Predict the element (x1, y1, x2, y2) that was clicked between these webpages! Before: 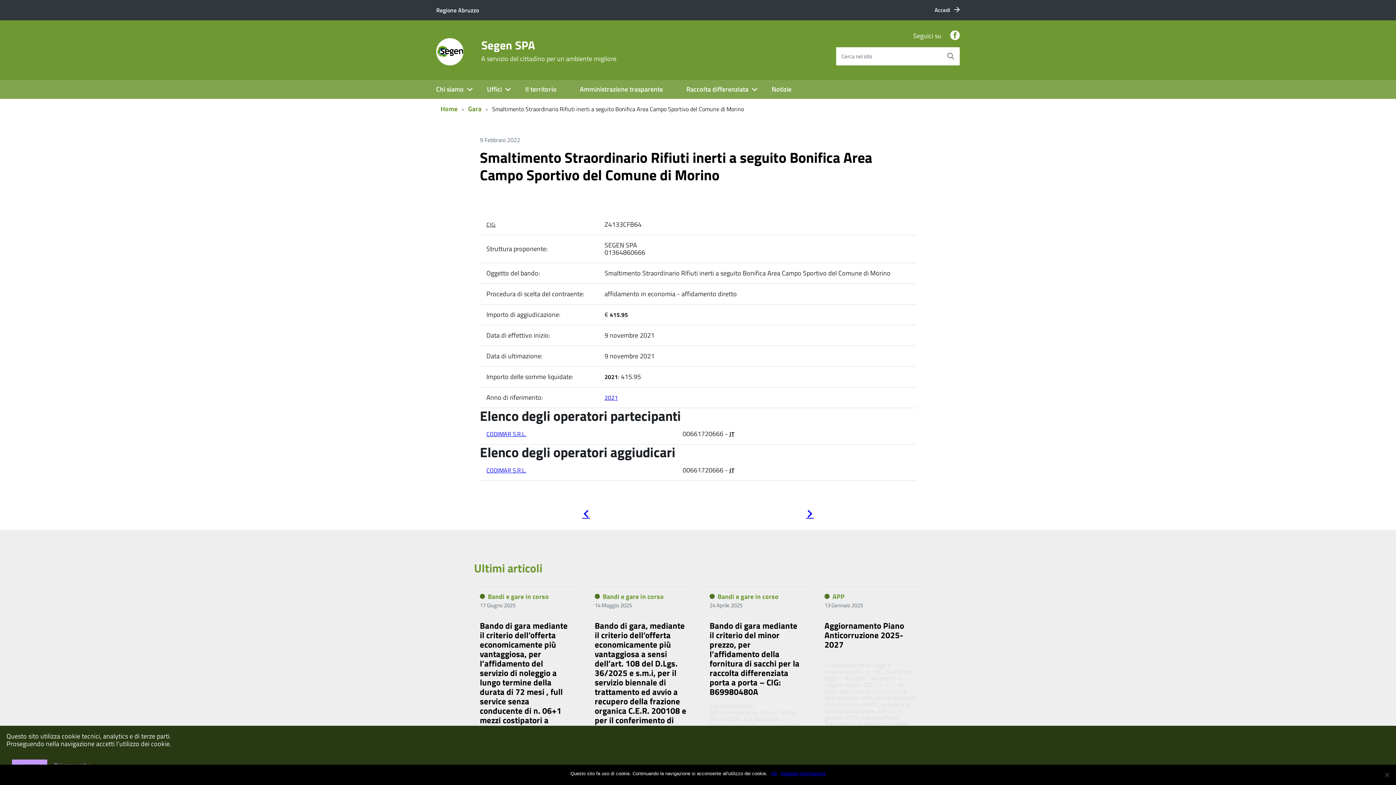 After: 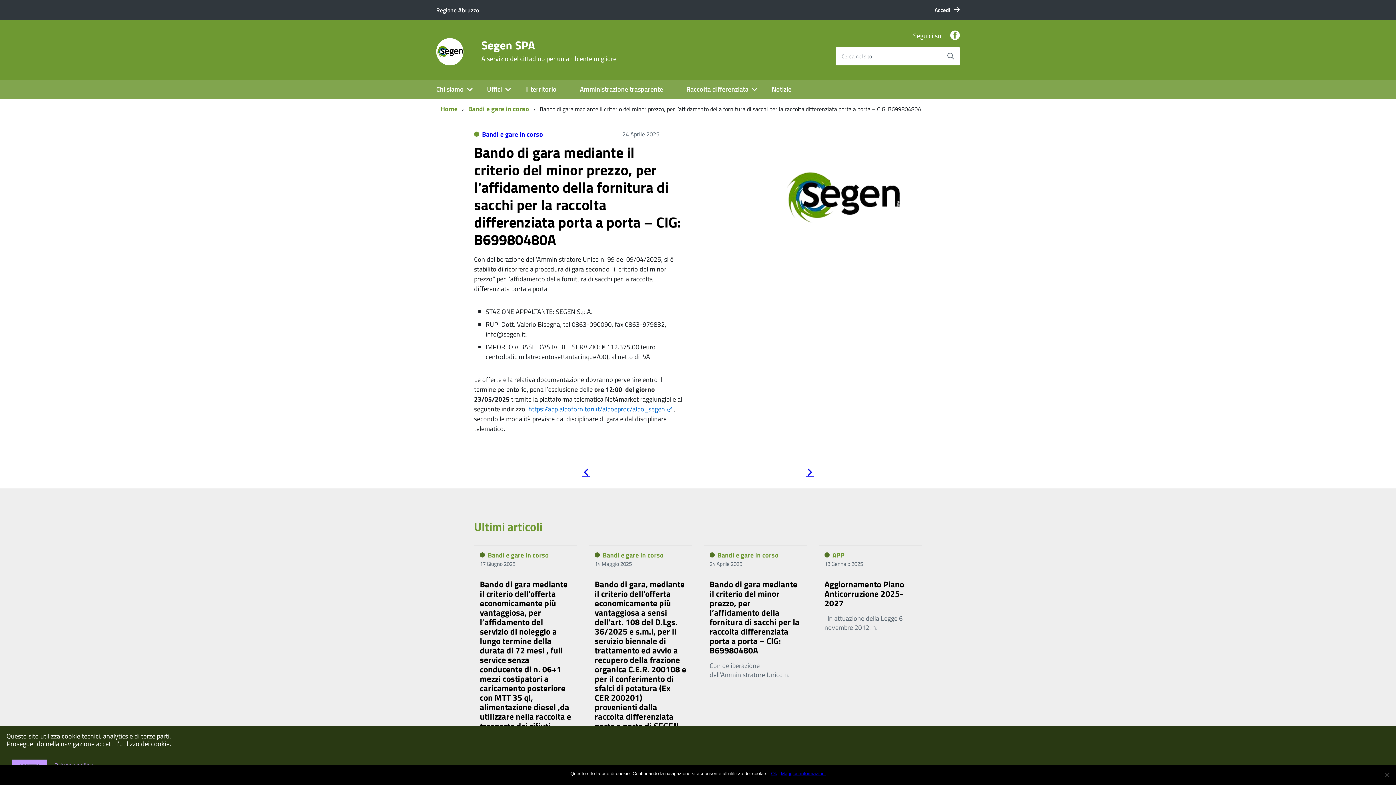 Action: label: Bando di gara mediante il criterio del minor prezzo, per l’affidamento della fornitura di sacchi per la raccolta differenziata porta a porta – CIG: B69980480A bbox: (709, 619, 799, 698)